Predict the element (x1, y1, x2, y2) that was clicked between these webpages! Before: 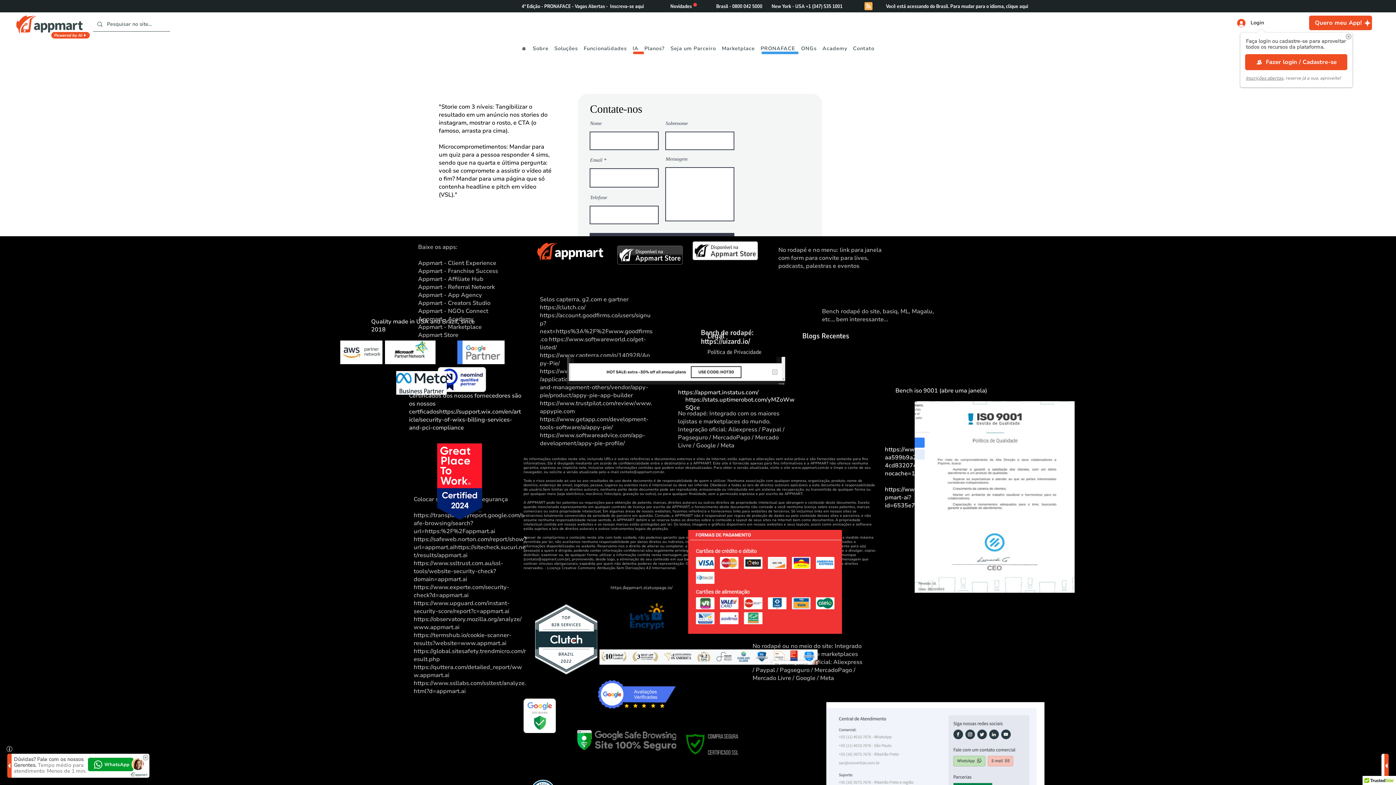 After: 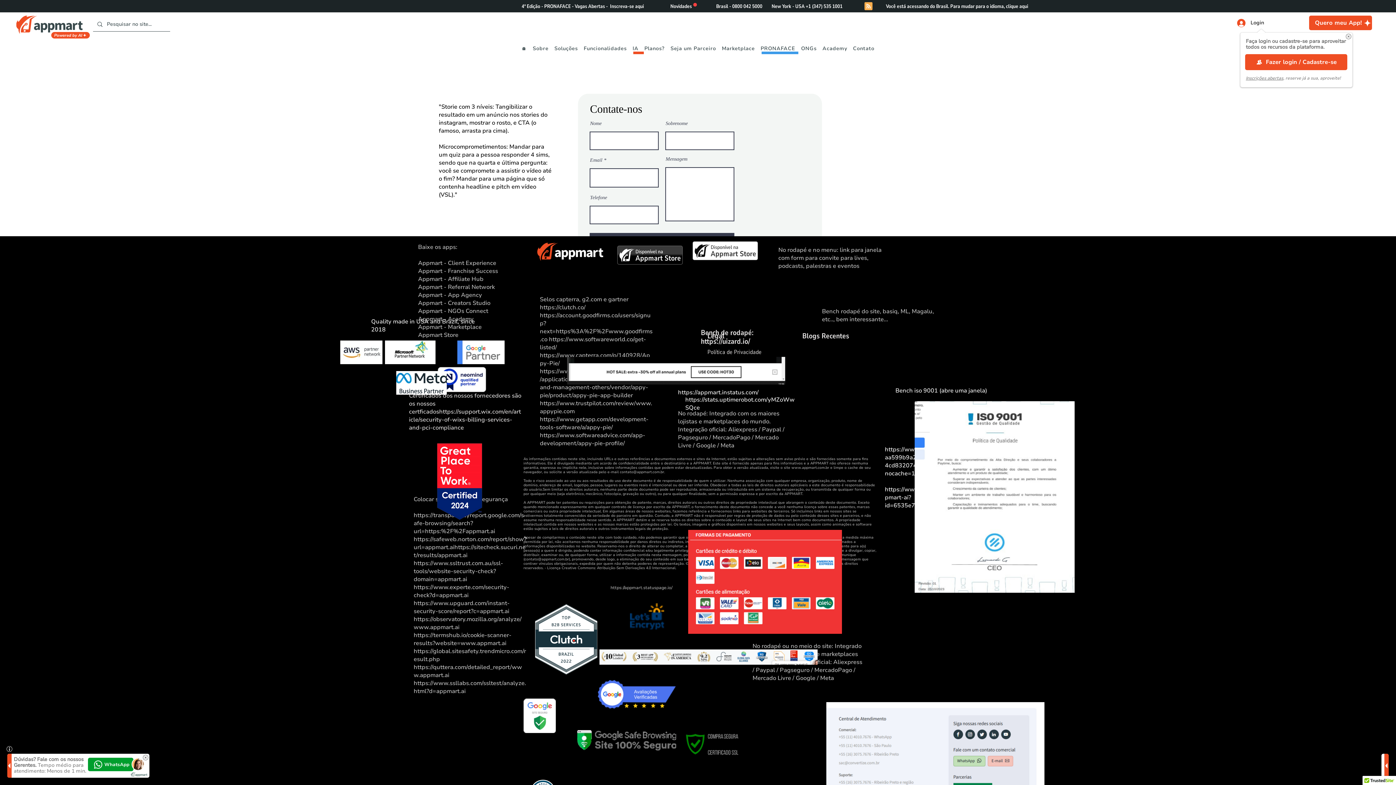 Action: label: ONGs bbox: (798, 41, 819, 54)